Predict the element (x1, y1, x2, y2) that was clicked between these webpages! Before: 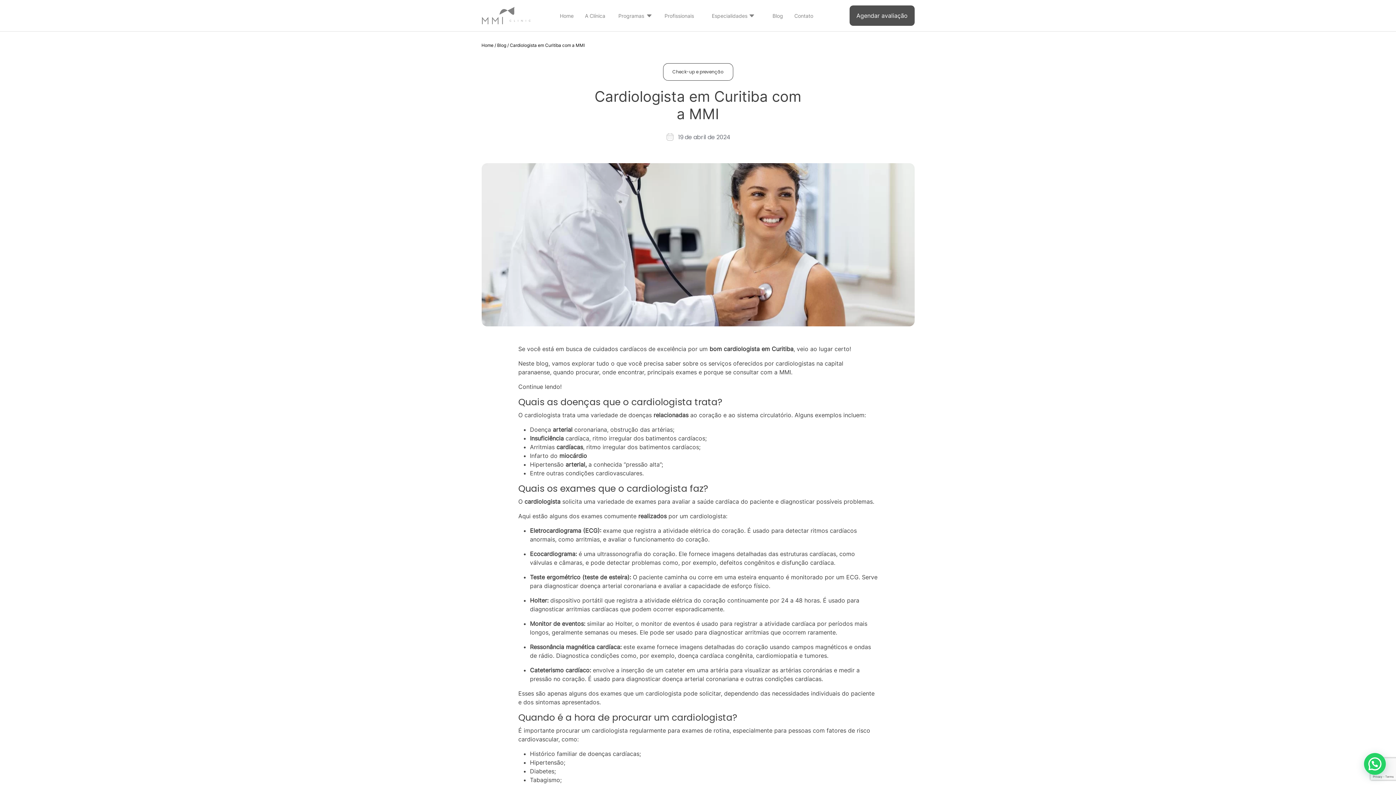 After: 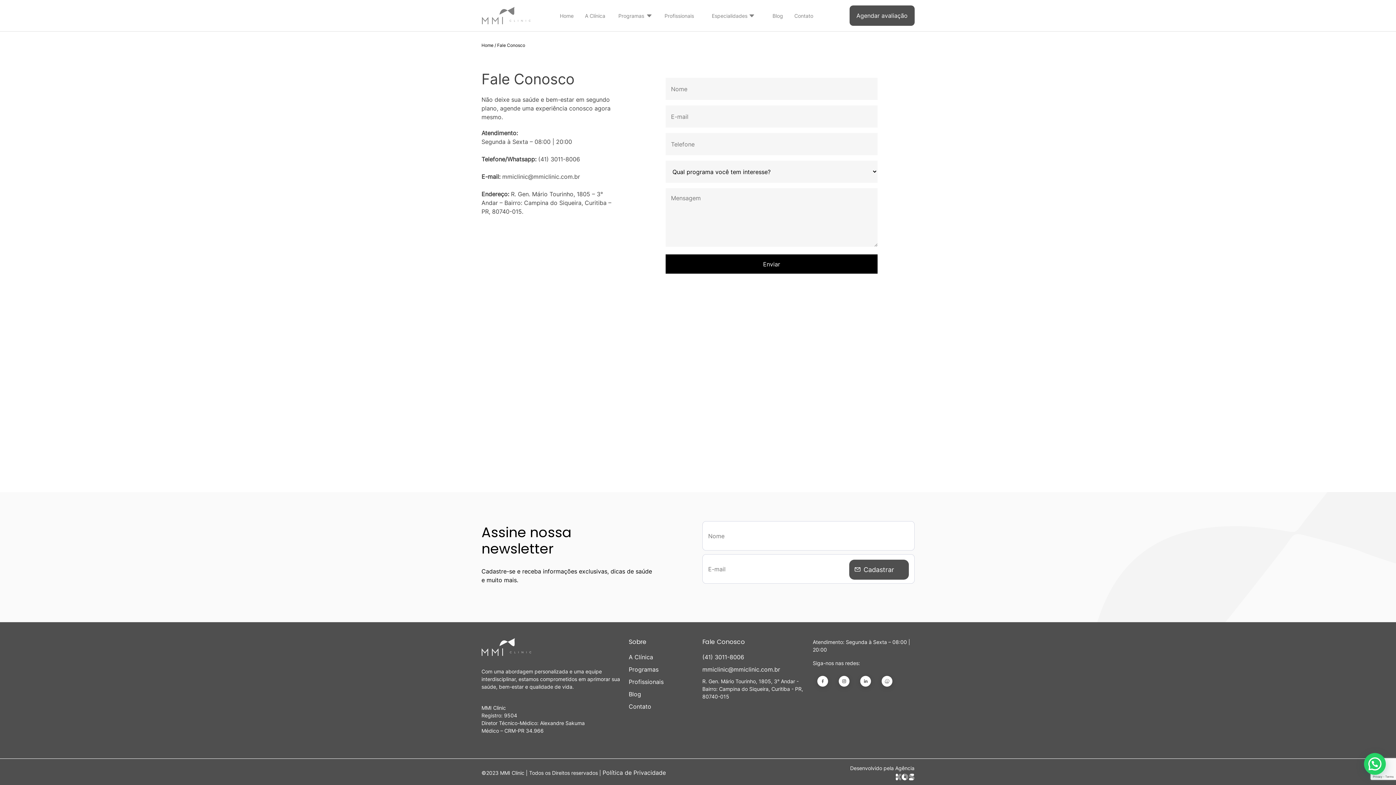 Action: bbox: (794, 12, 813, 18) label: Contato